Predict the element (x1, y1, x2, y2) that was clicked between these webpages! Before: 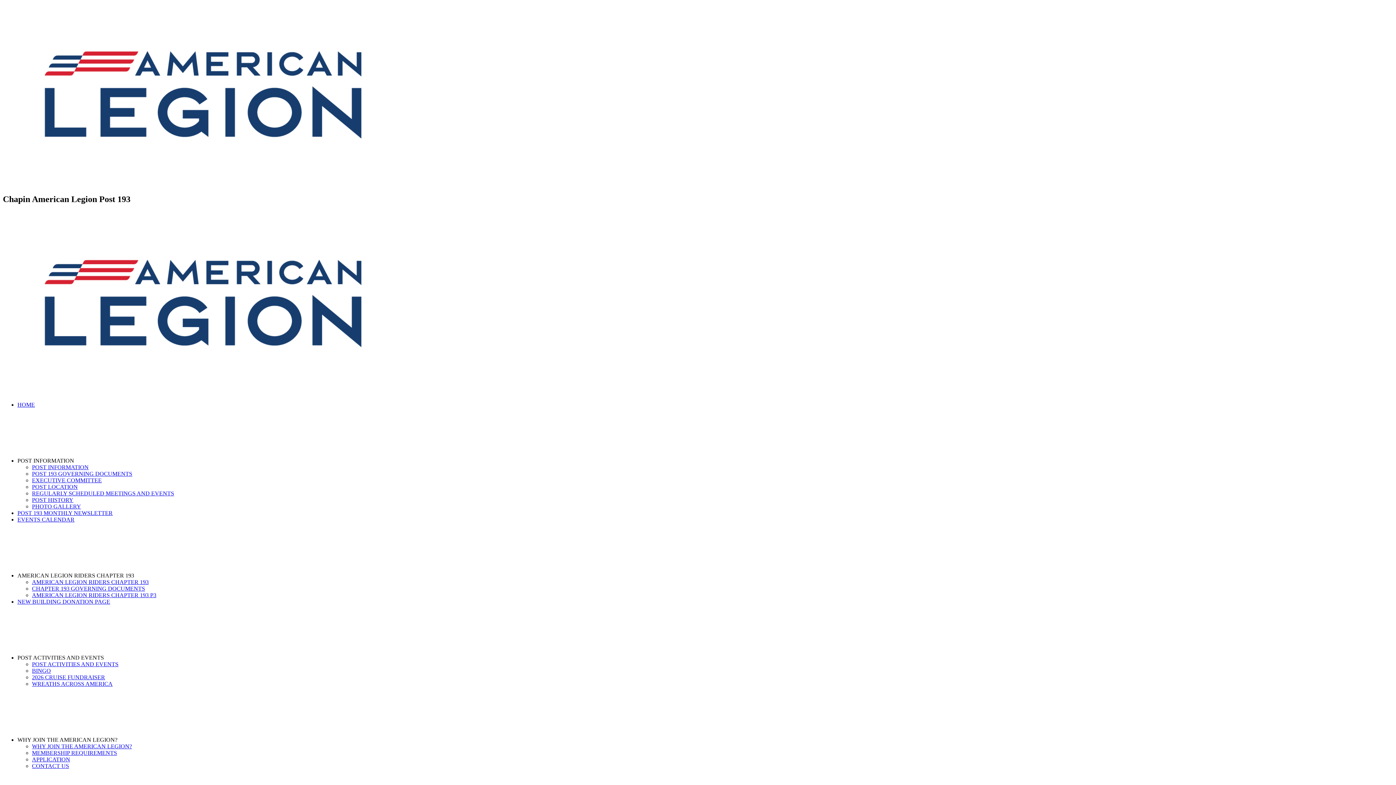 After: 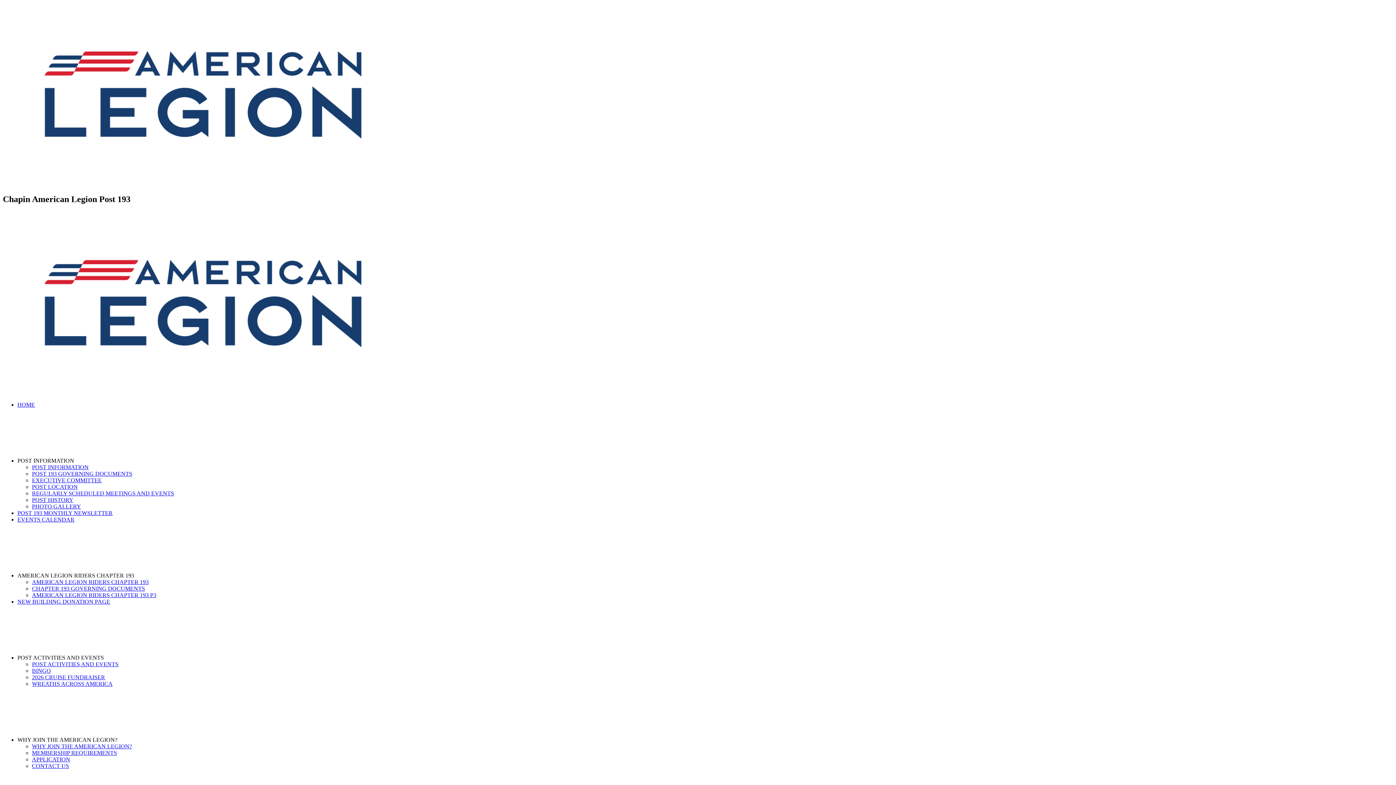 Action: label: REGULARLY SCHEDULED MEETINGS AND EVENTS bbox: (32, 490, 174, 496)